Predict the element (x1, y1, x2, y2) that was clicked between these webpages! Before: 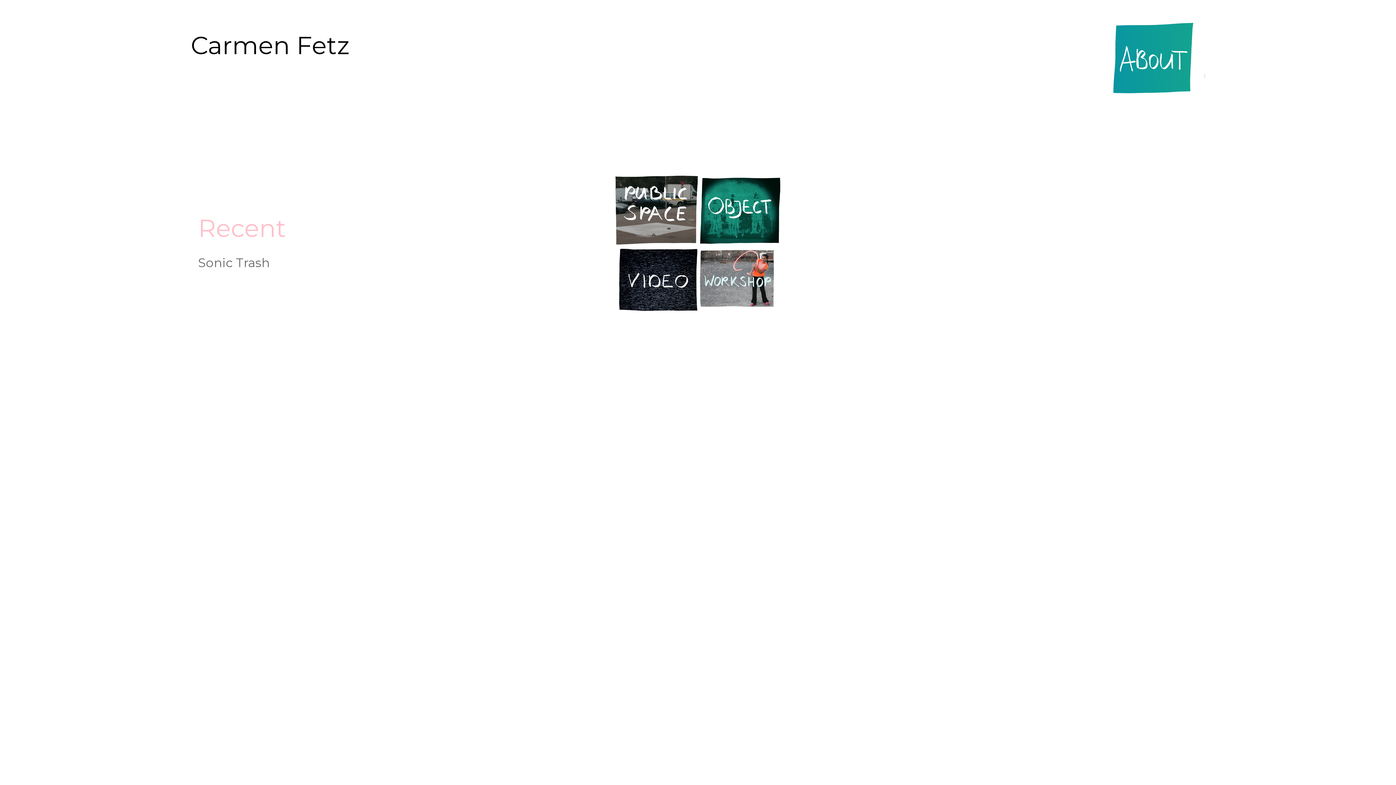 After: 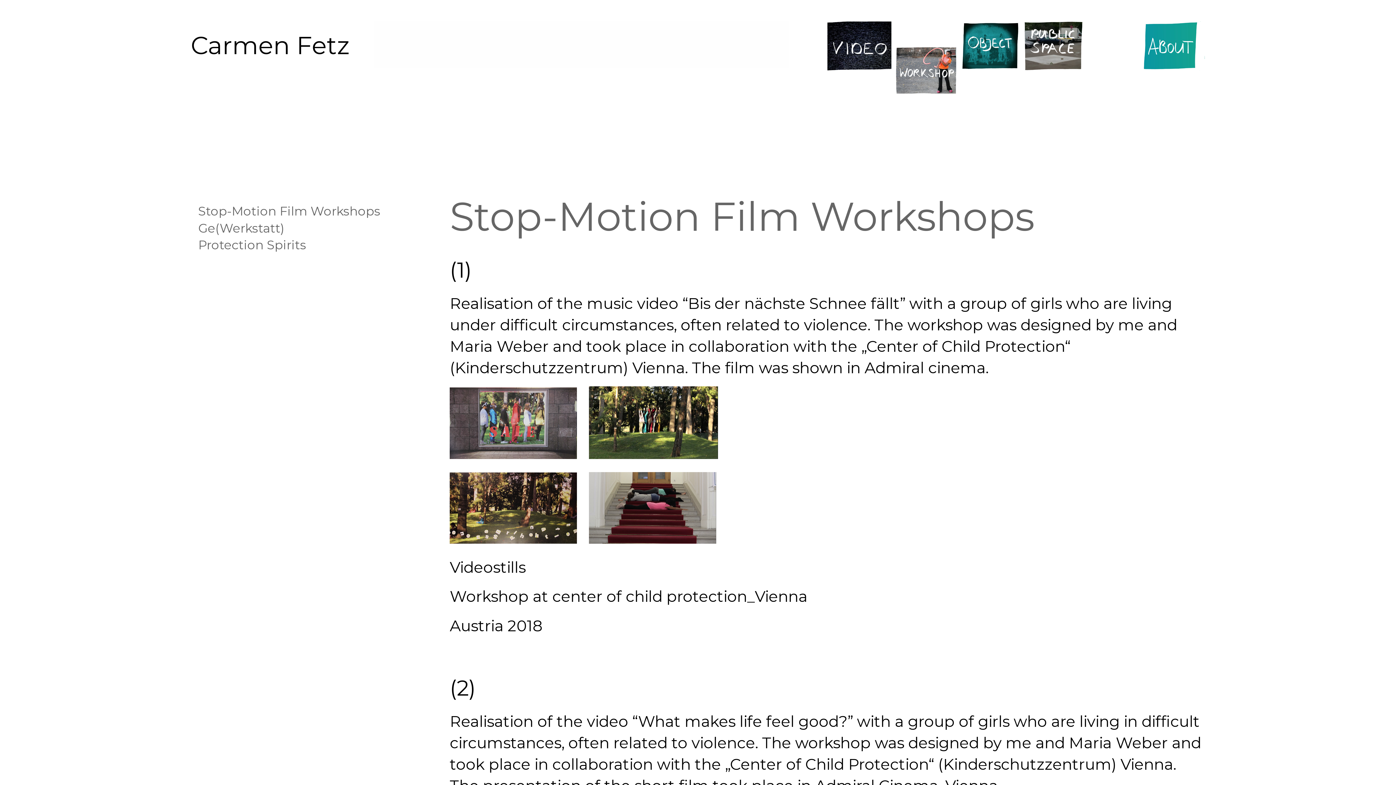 Action: bbox: (698, 293, 775, 312)